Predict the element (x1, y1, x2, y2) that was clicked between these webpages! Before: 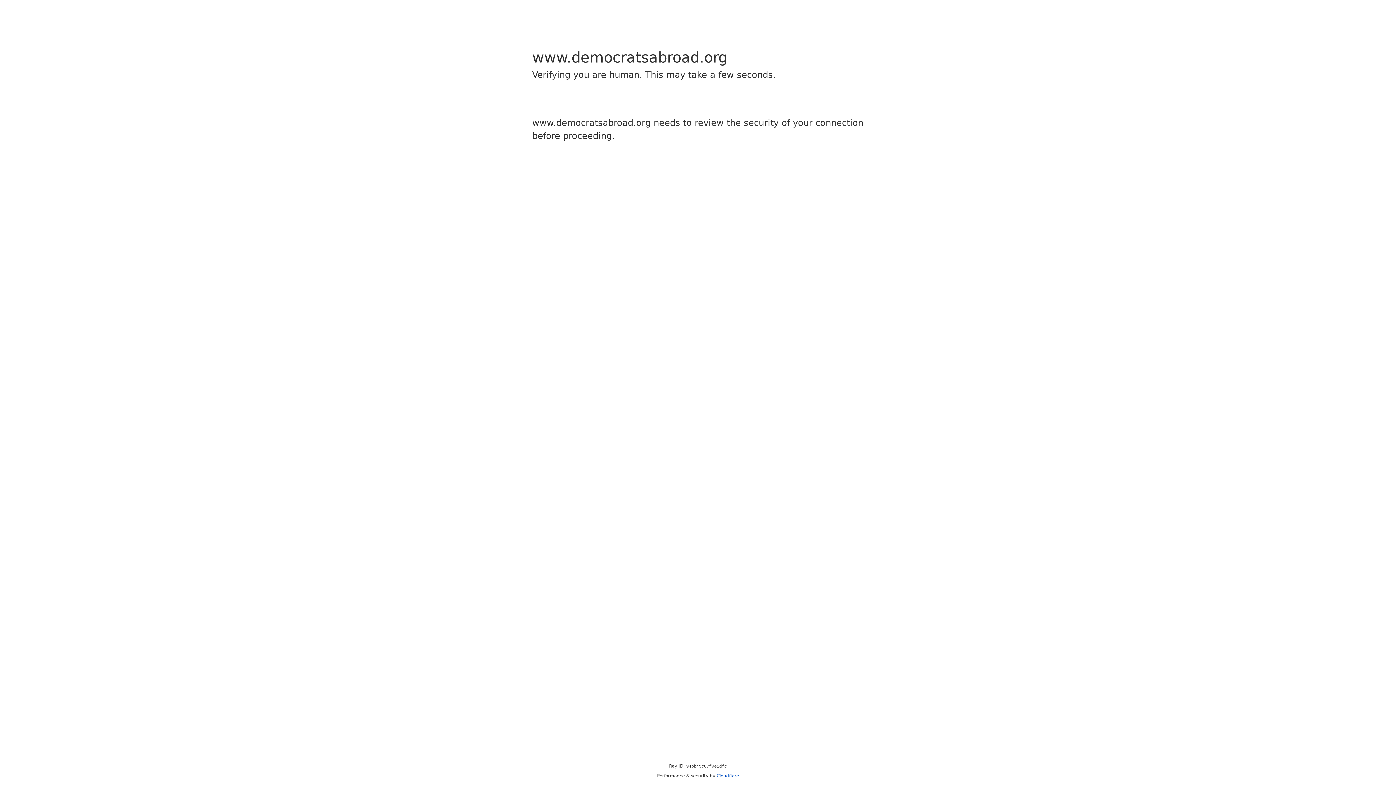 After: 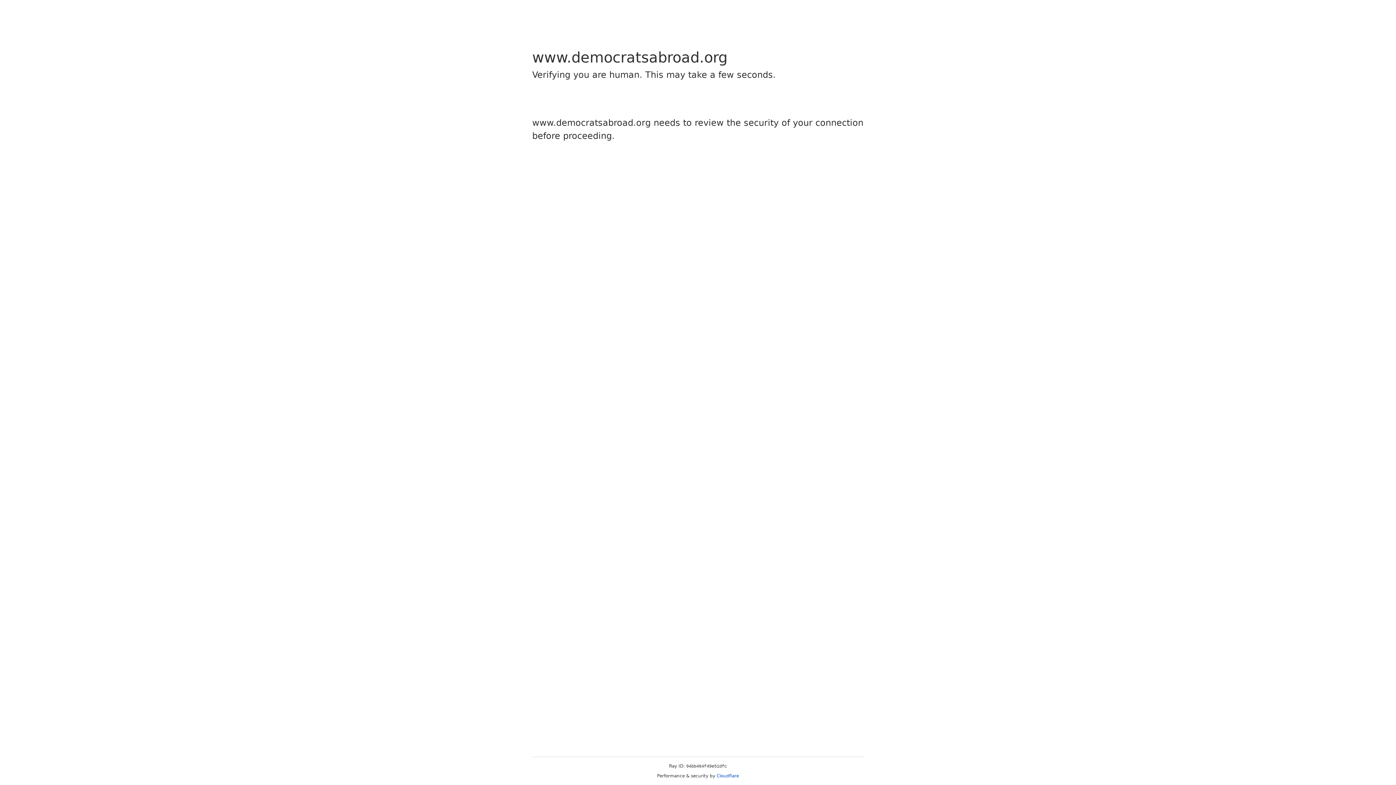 Action: label: Cloudflare bbox: (716, 773, 739, 778)